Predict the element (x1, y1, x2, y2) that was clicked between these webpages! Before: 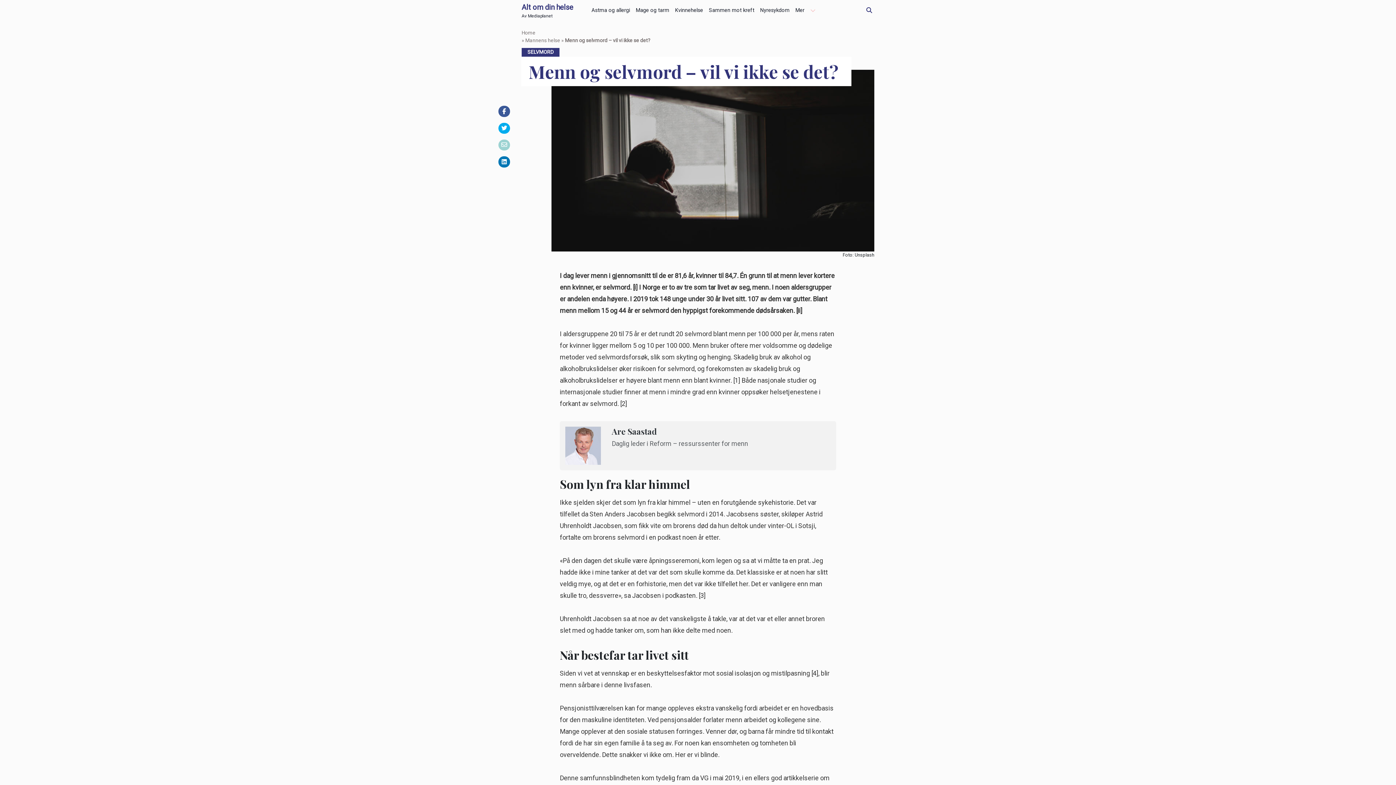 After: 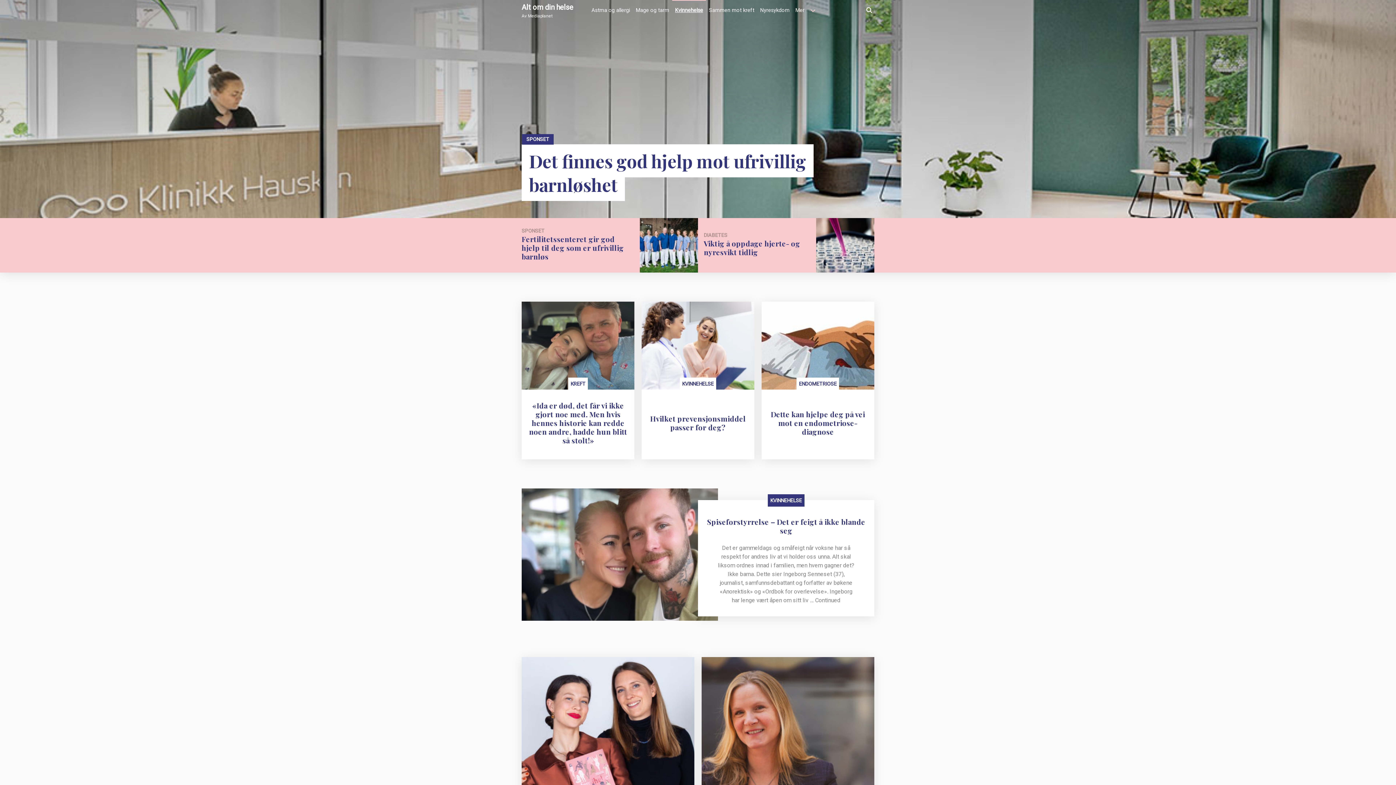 Action: bbox: (672, 0, 706, 17) label: Kvinnehelse